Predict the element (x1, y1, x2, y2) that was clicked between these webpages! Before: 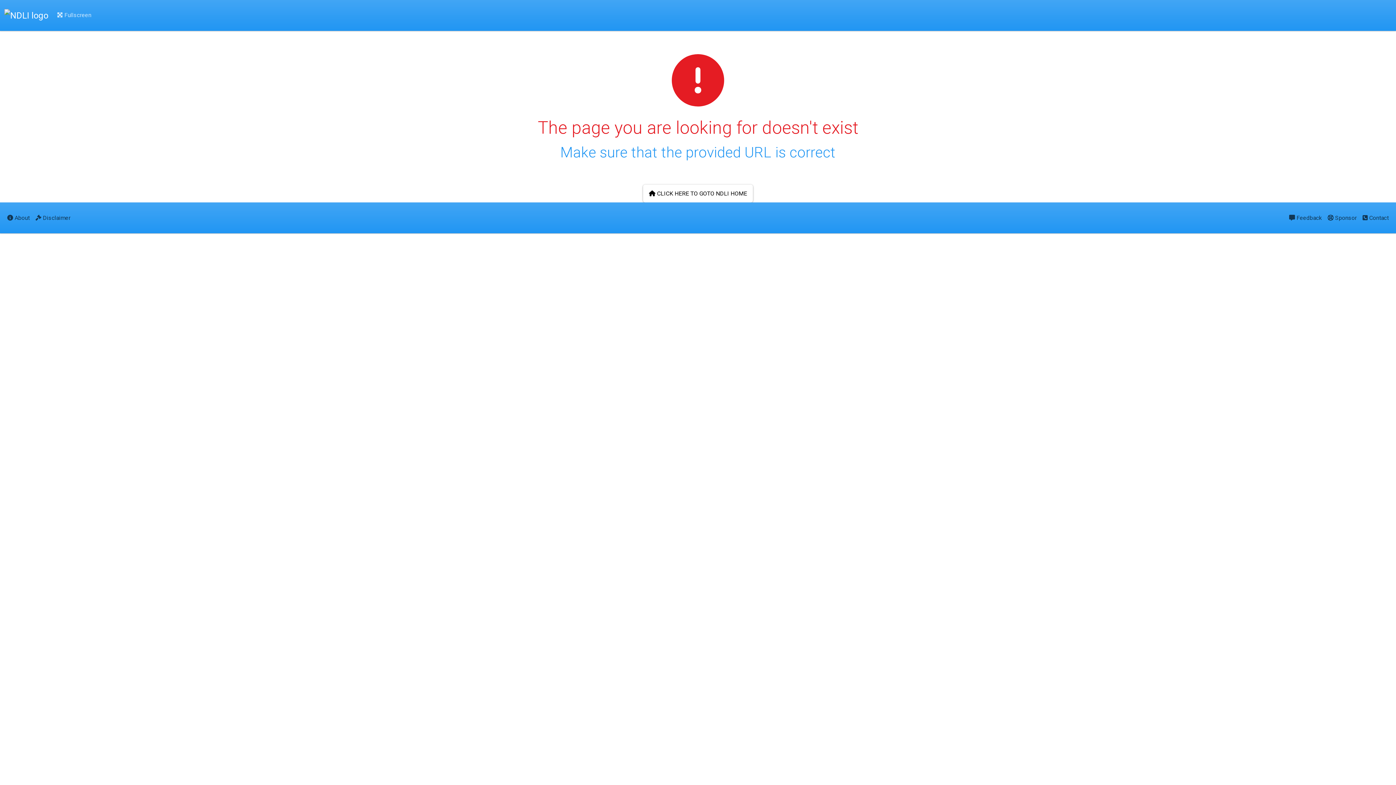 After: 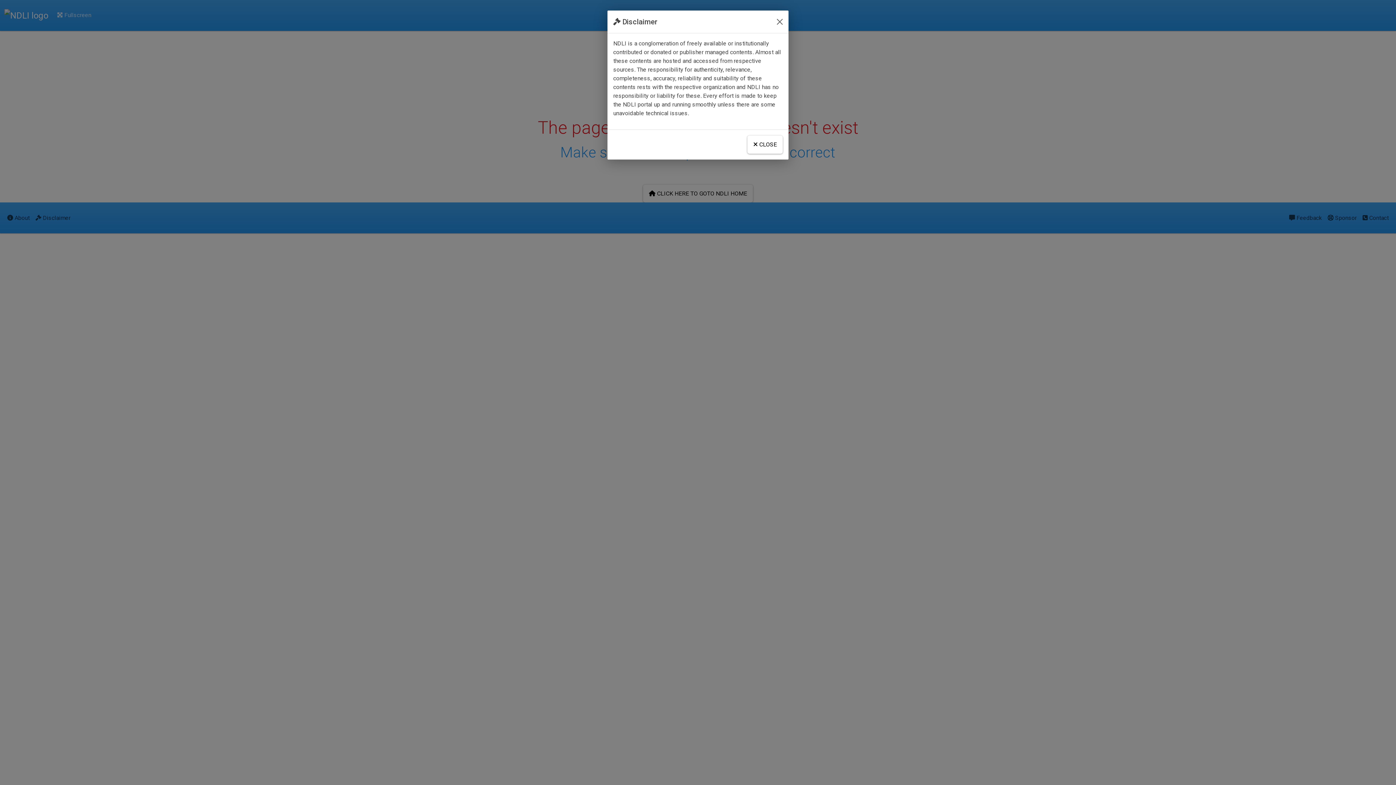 Action: label:  Disclaimer bbox: (32, 208, 73, 227)